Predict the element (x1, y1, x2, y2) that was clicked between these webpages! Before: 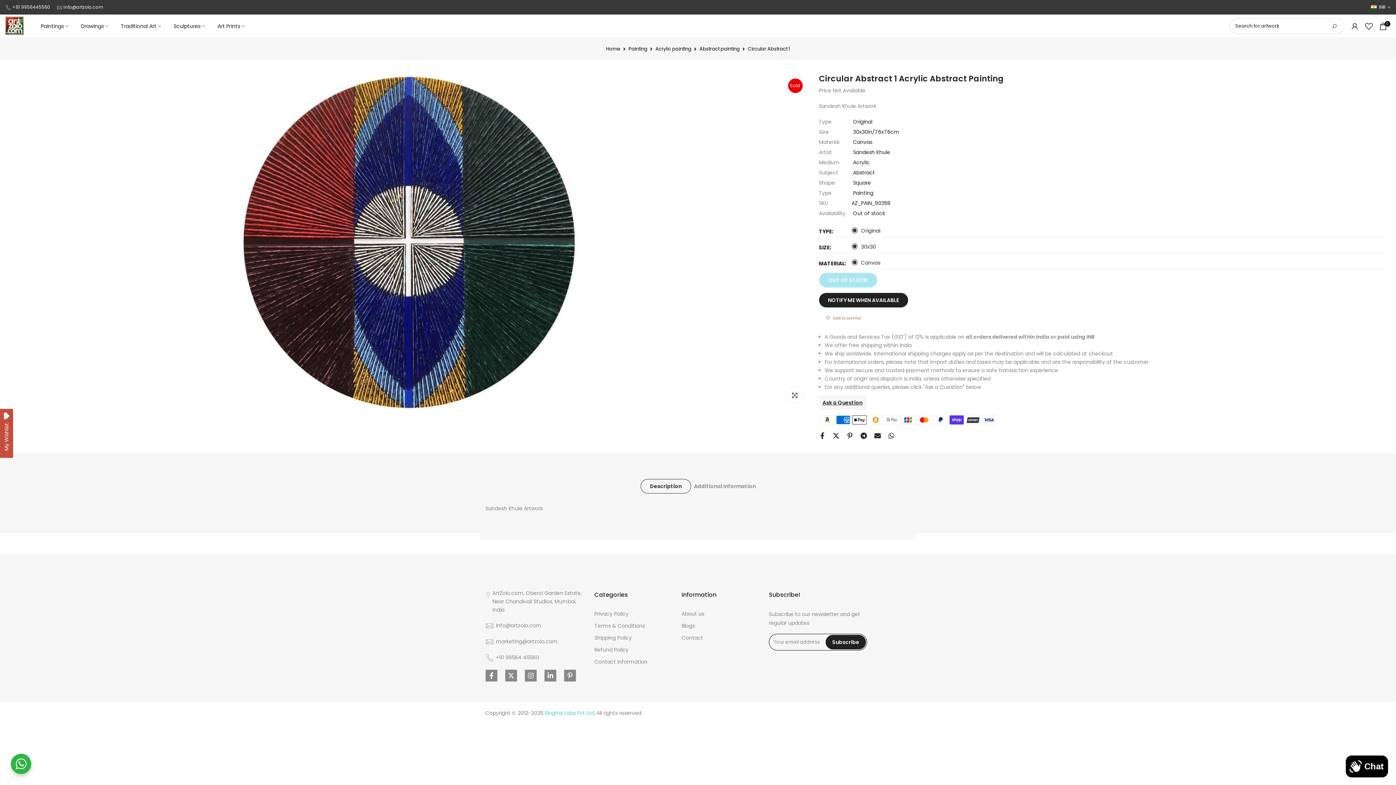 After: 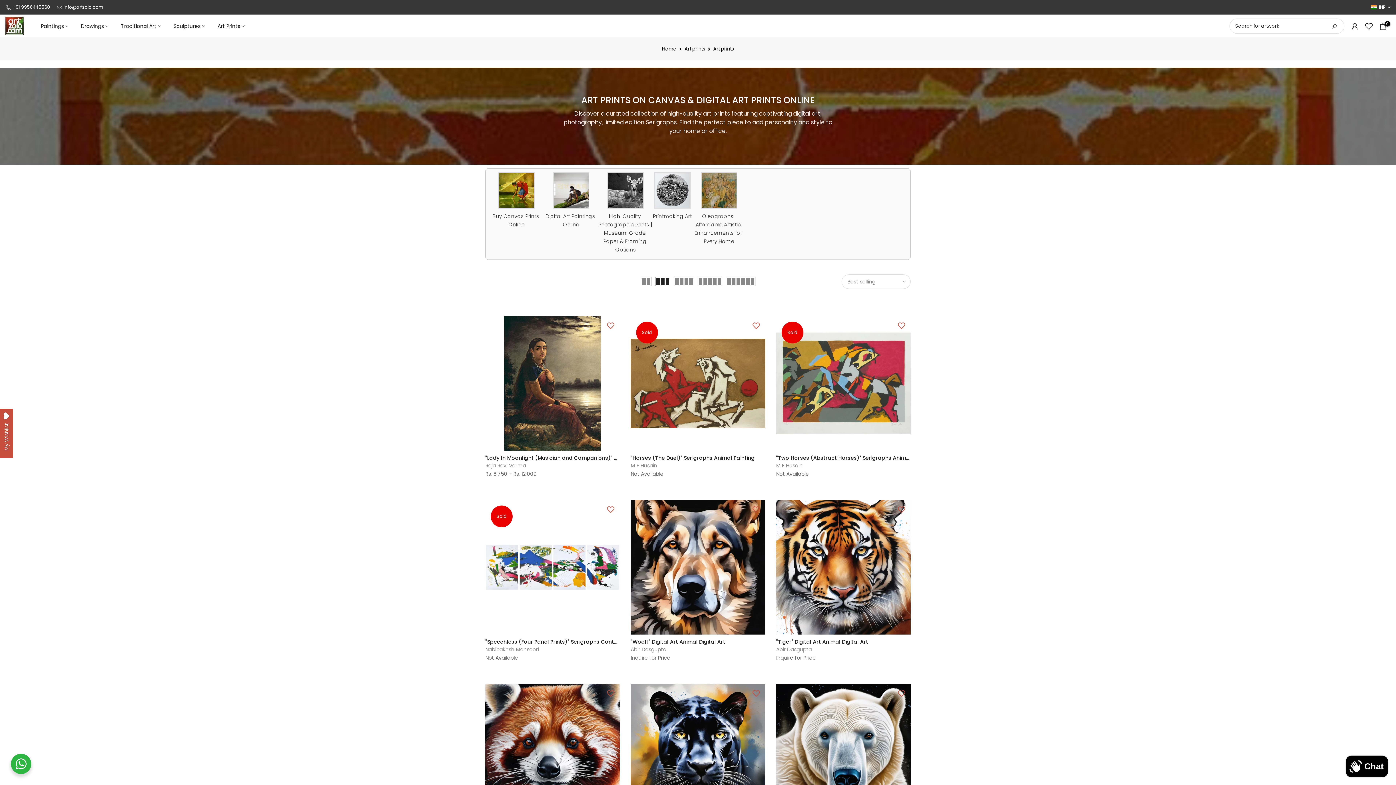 Action: label: Art Prints bbox: (211, 21, 250, 30)